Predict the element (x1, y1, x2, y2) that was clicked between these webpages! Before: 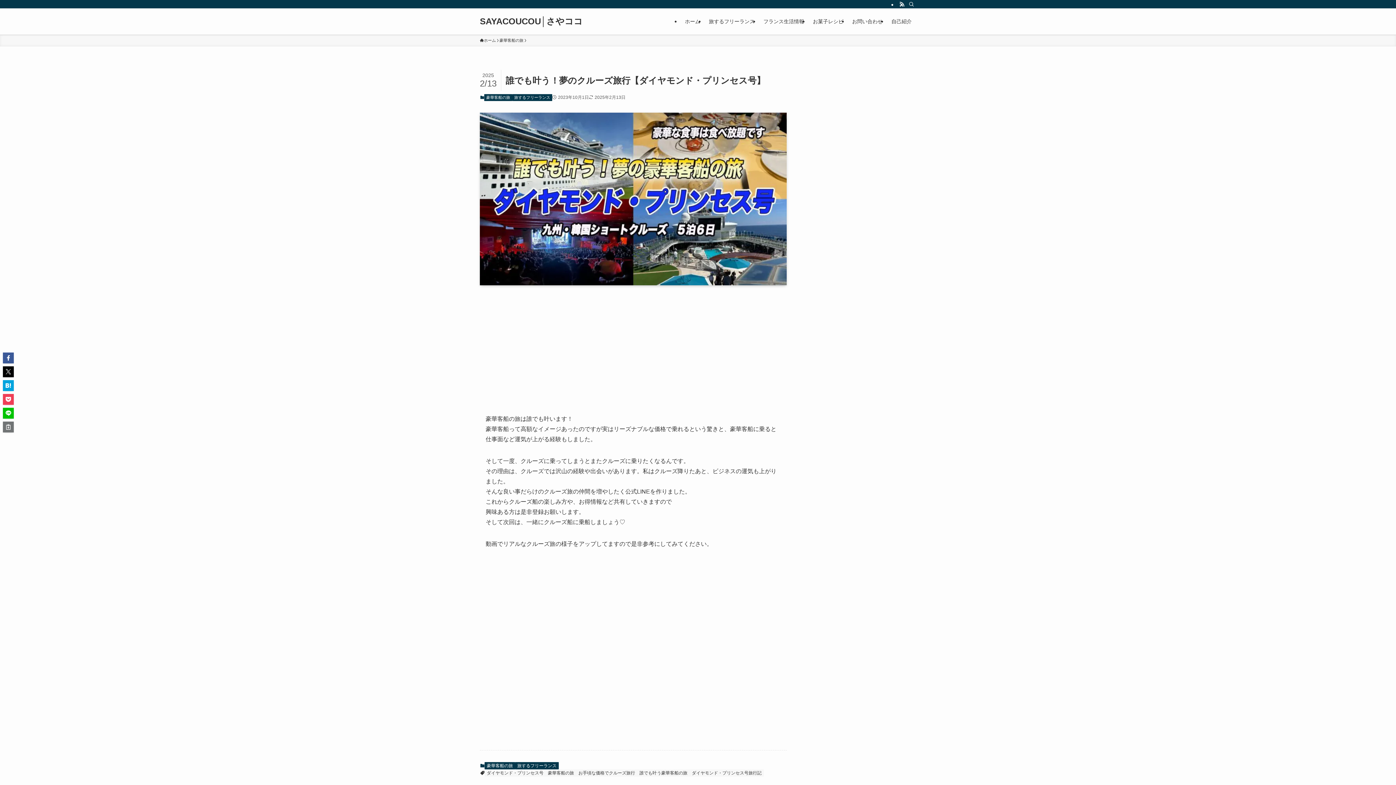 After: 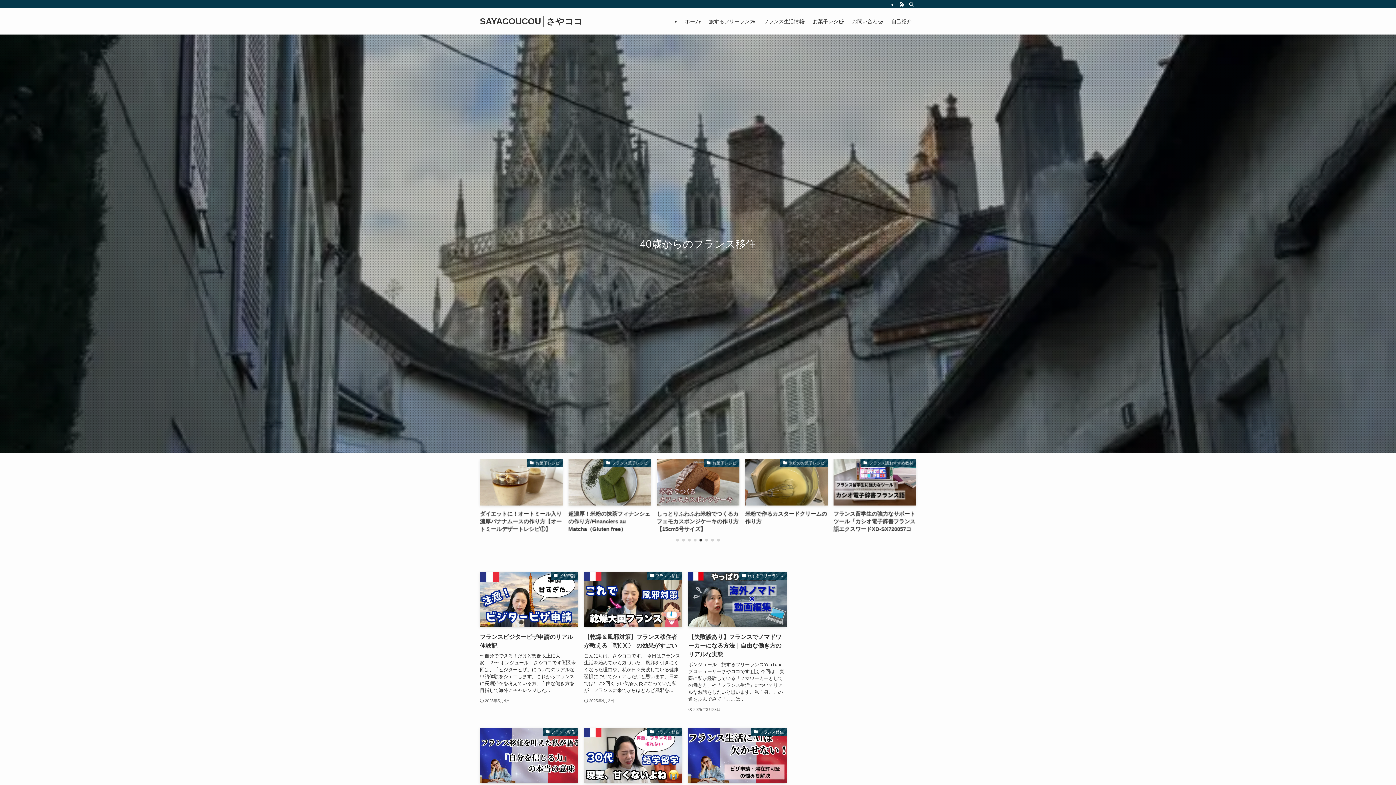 Action: label: ホーム bbox: (680, 8, 704, 34)